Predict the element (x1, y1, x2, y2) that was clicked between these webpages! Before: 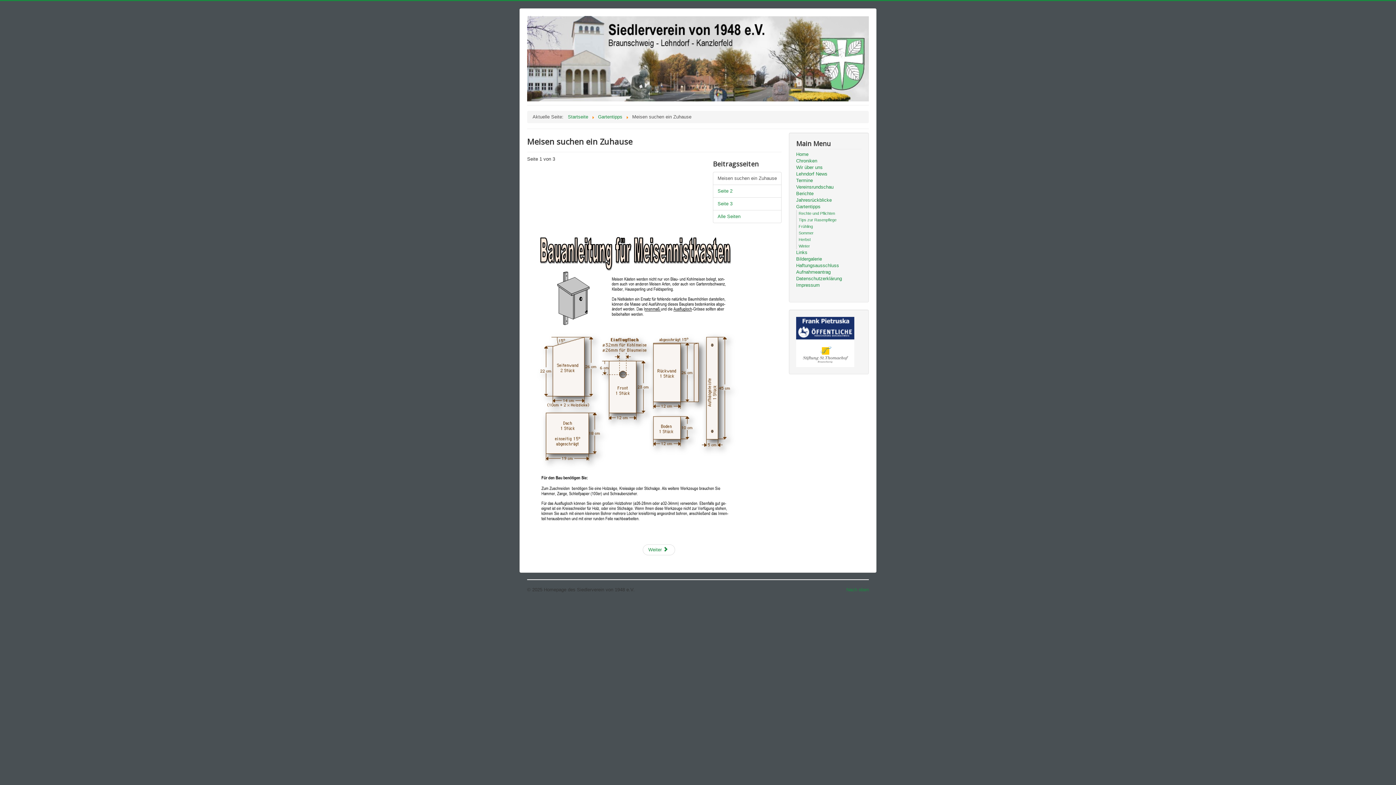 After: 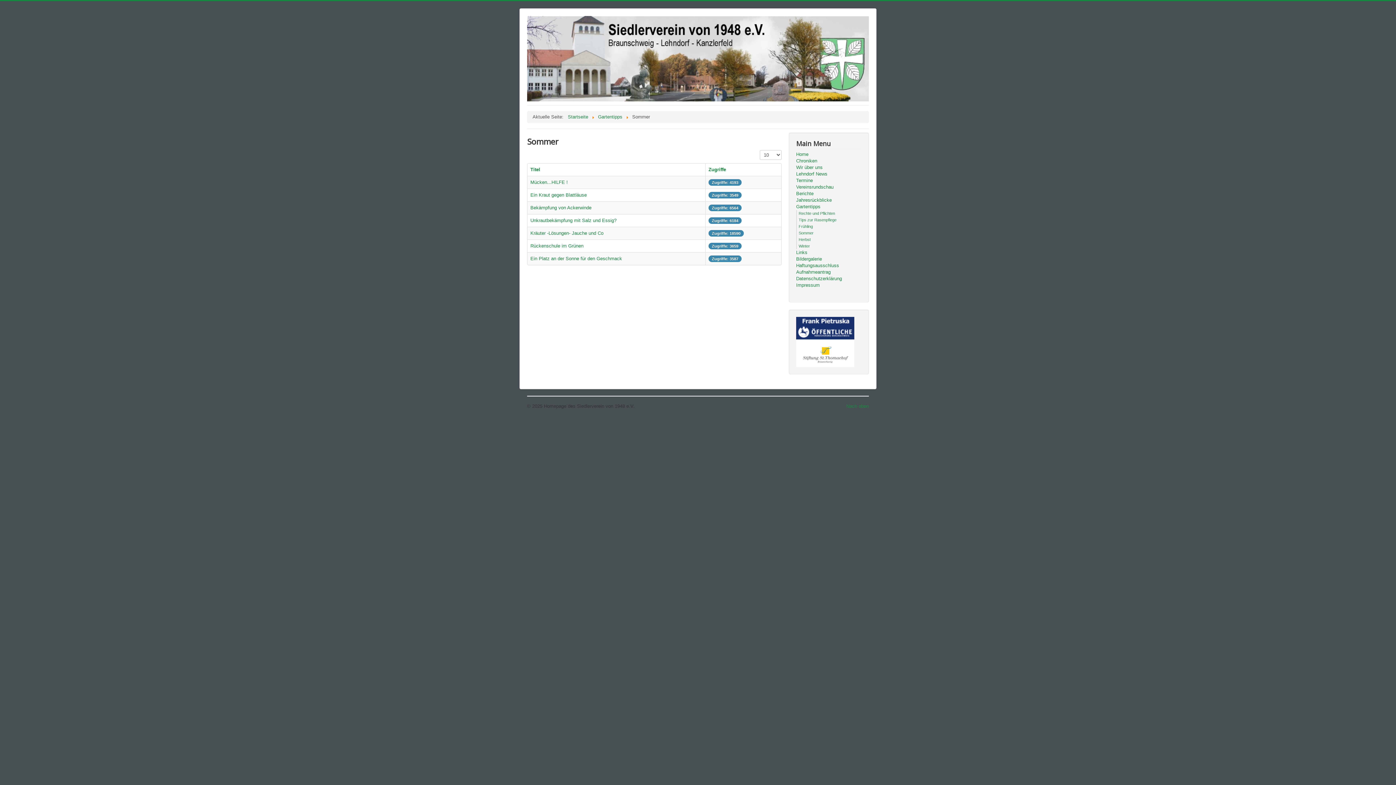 Action: bbox: (798, 230, 813, 235) label: Sommer